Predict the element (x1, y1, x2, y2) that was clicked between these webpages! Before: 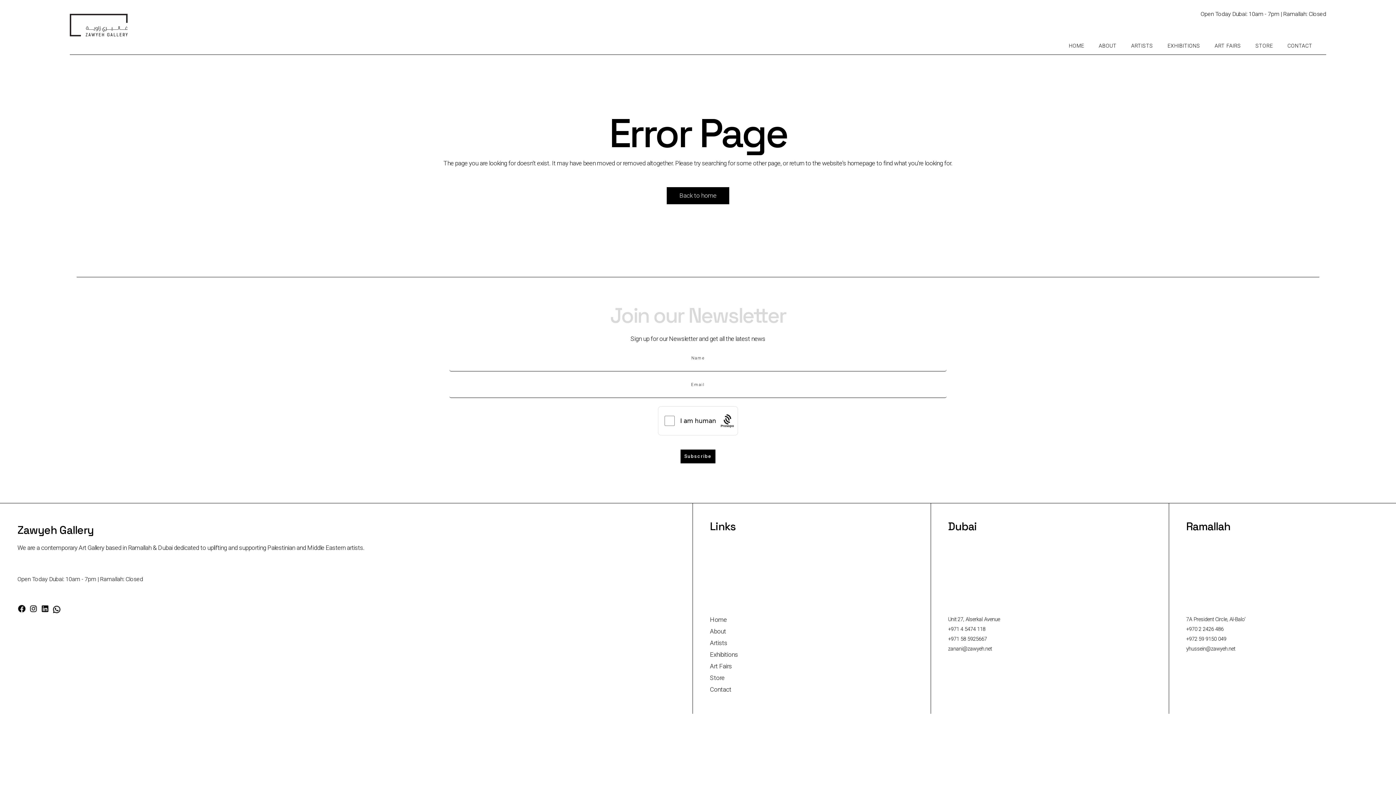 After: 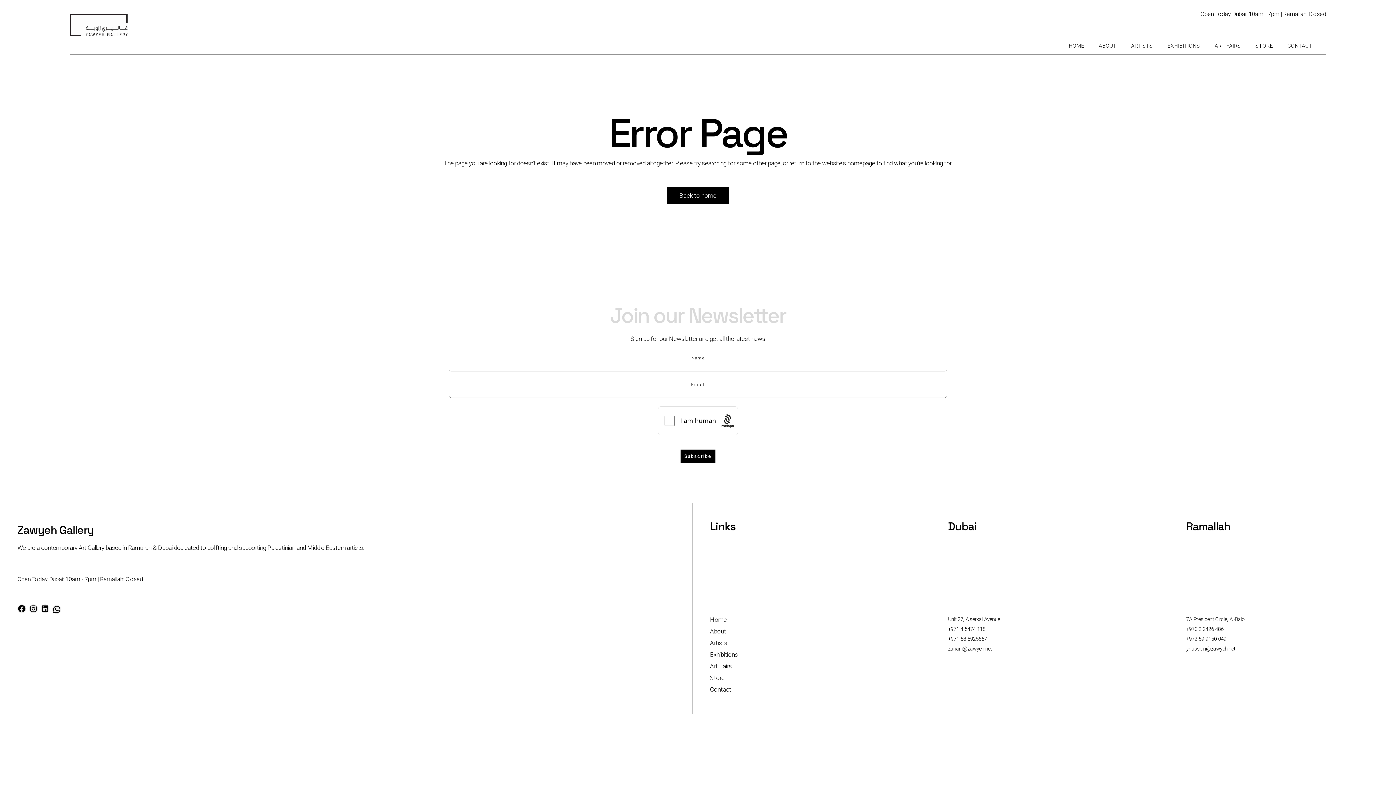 Action: label: +972 59 9150 049 bbox: (1186, 634, 1378, 644)